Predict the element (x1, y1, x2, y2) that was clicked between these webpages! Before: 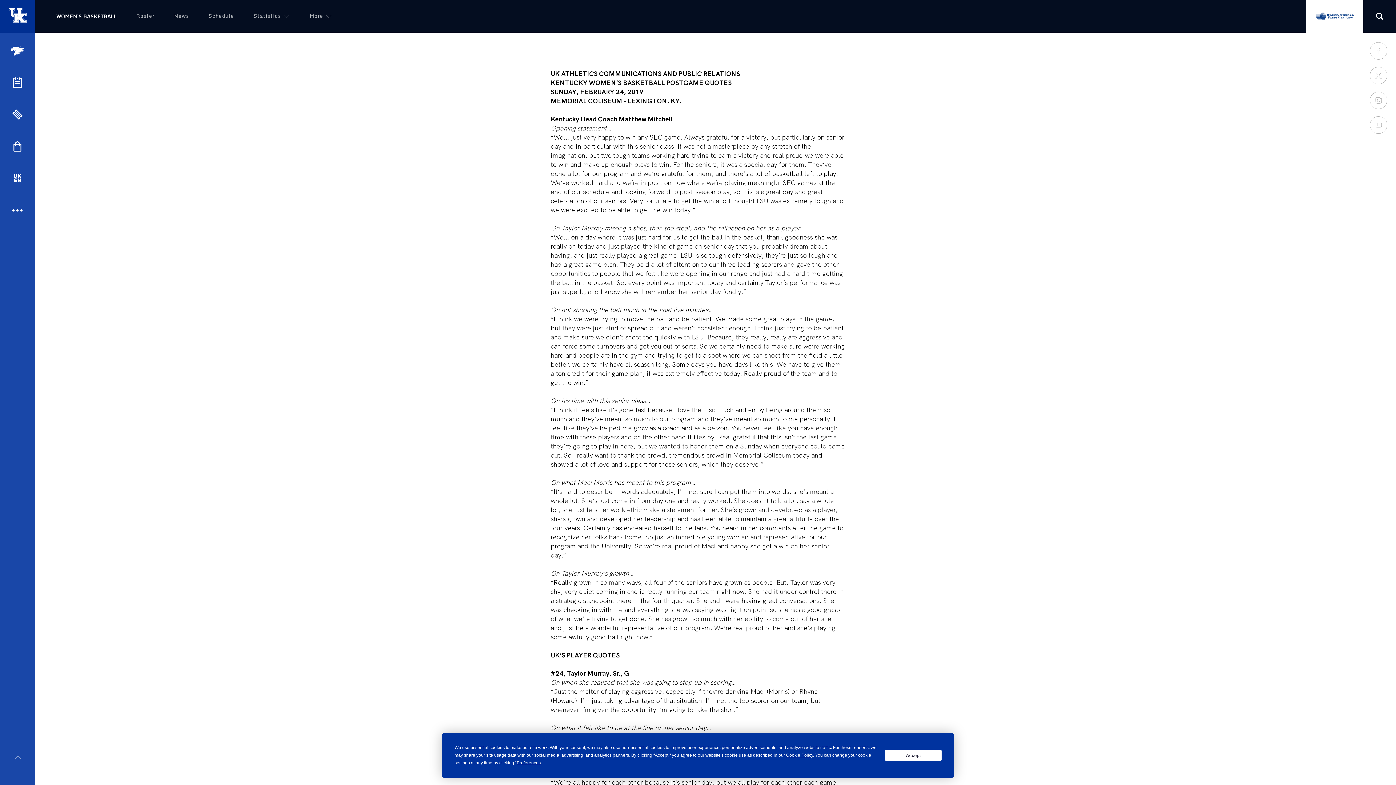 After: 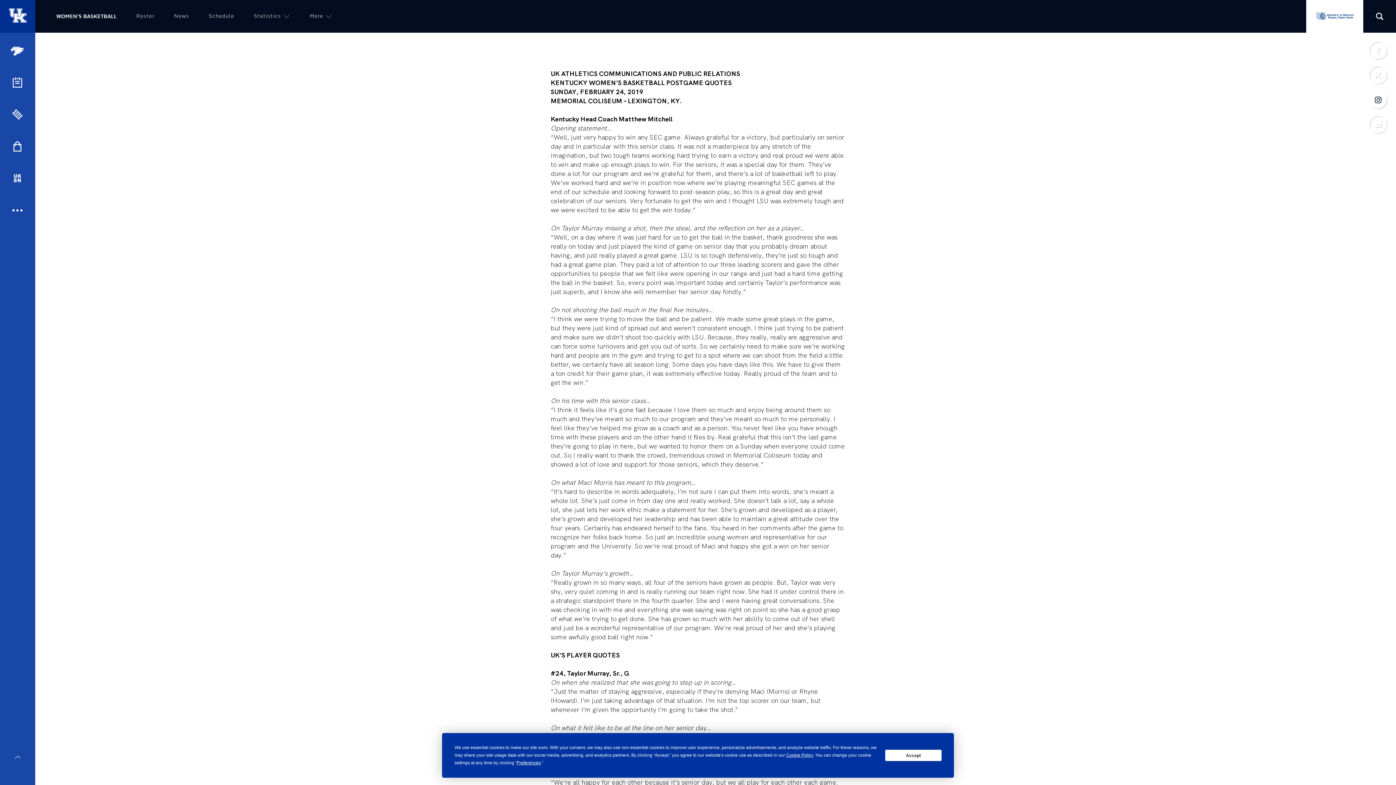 Action: label: icon-instagram bbox: (1369, 91, 1387, 108)